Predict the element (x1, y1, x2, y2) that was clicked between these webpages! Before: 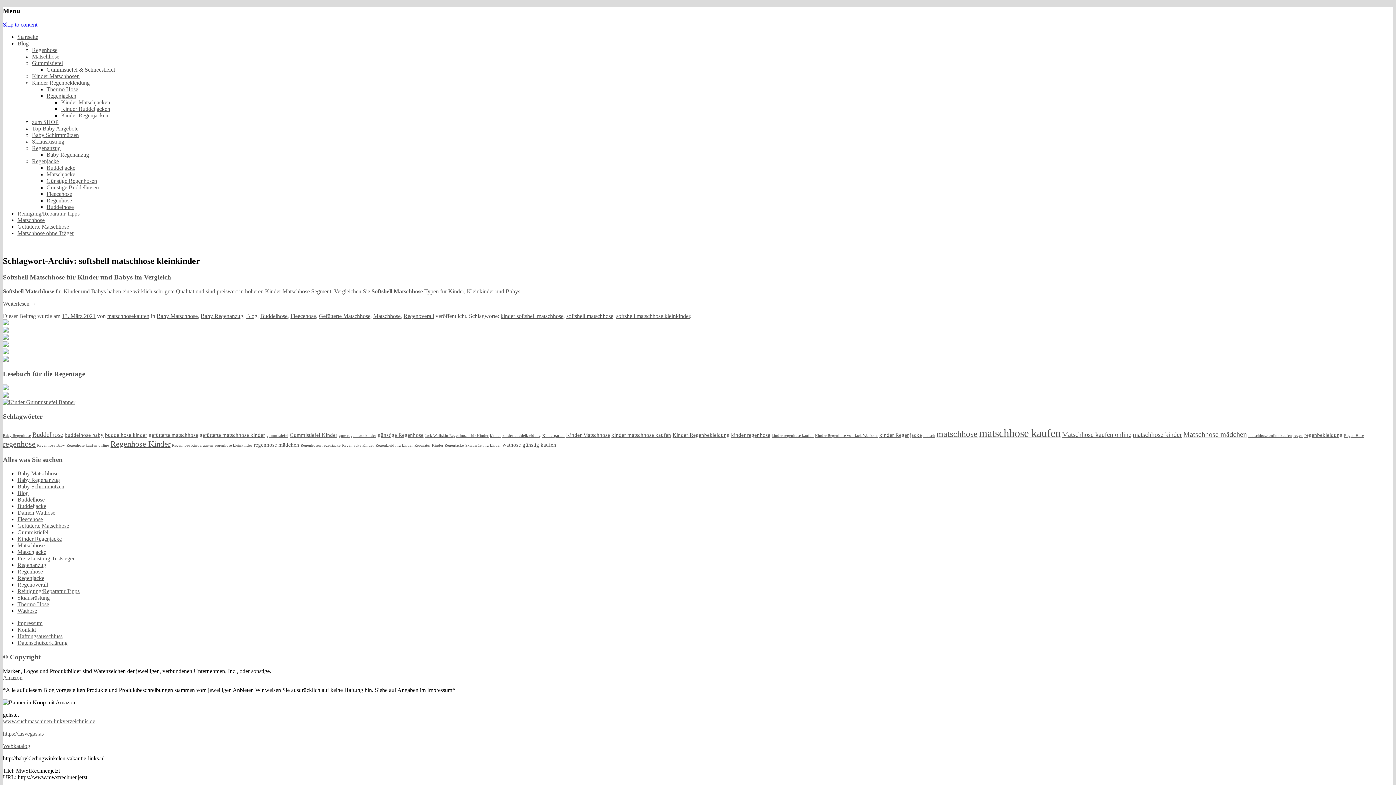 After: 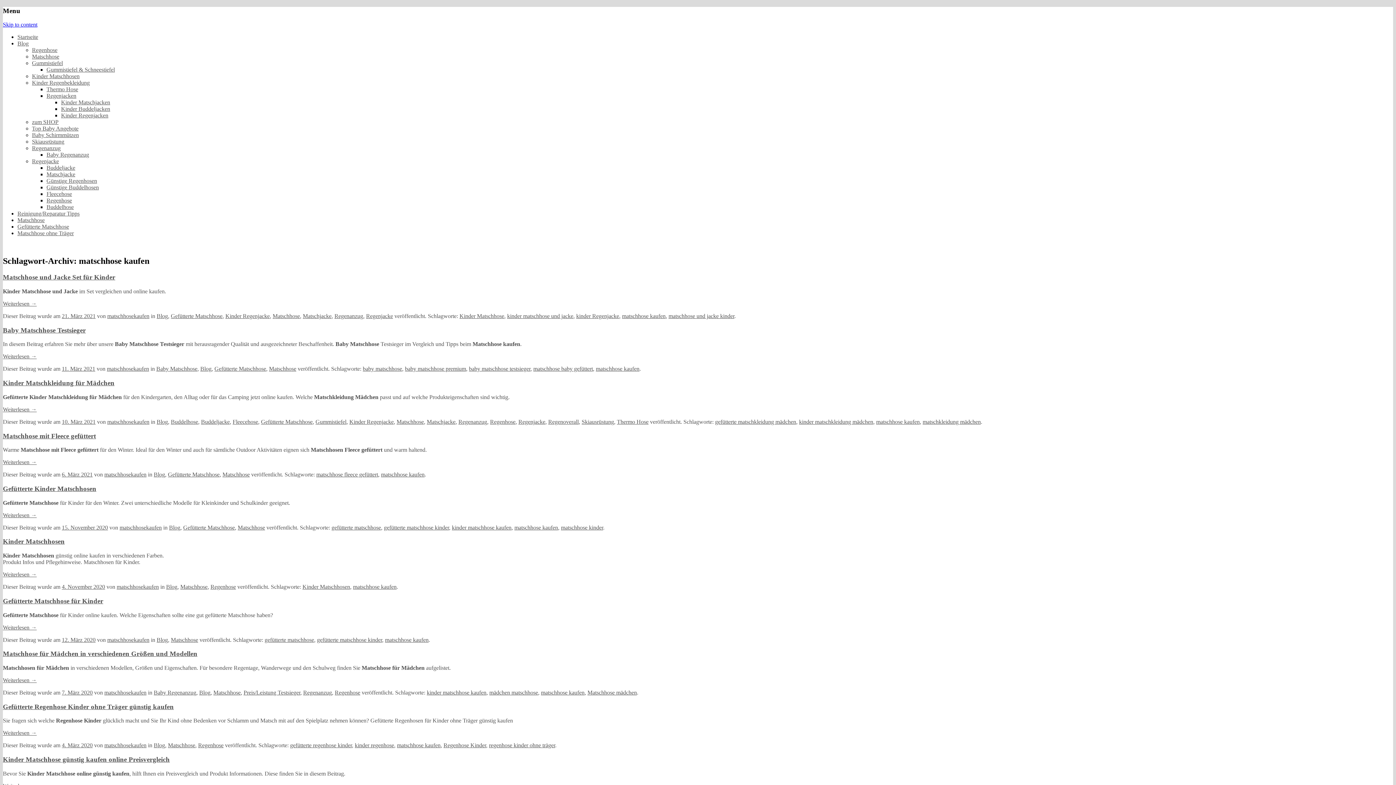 Action: bbox: (979, 427, 1061, 439) label: matschhose kaufen (11 Einträge)